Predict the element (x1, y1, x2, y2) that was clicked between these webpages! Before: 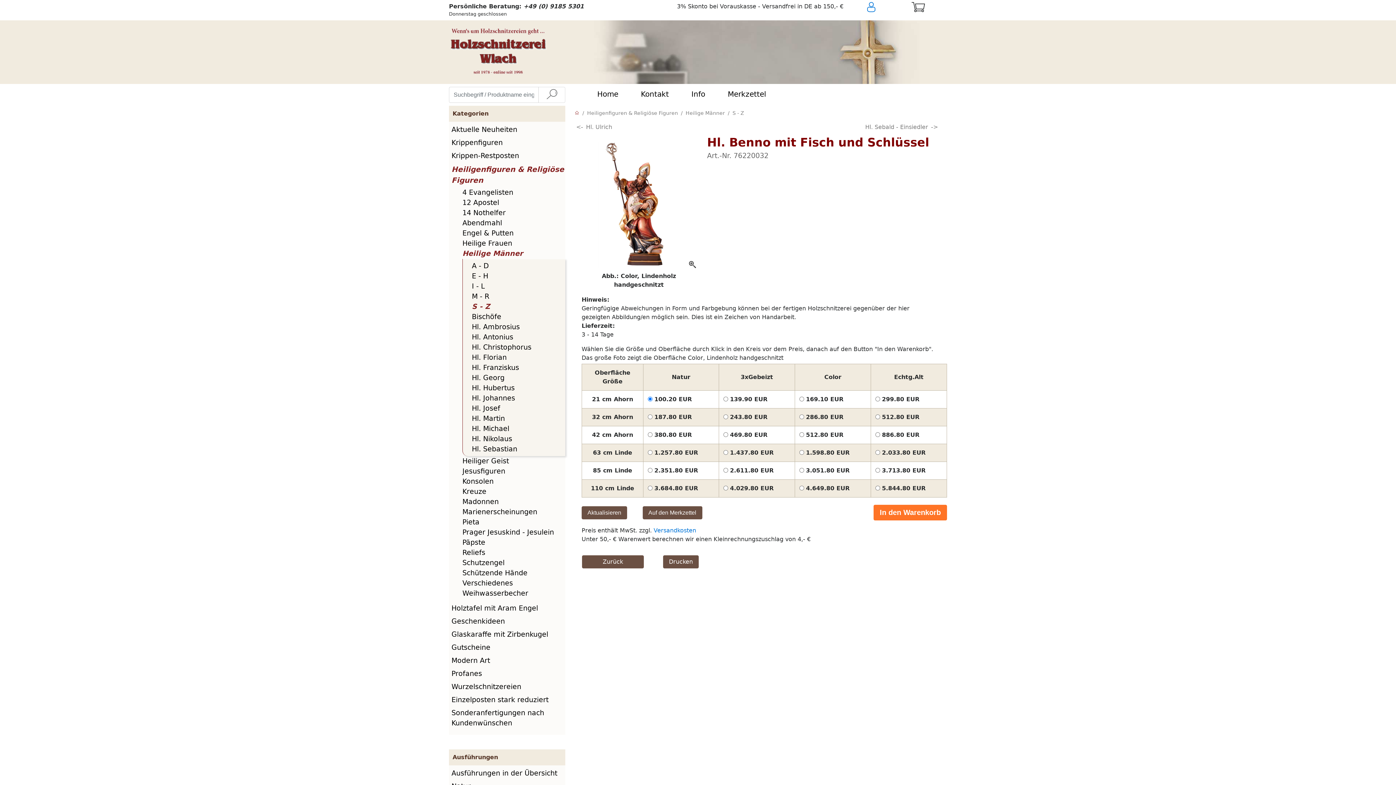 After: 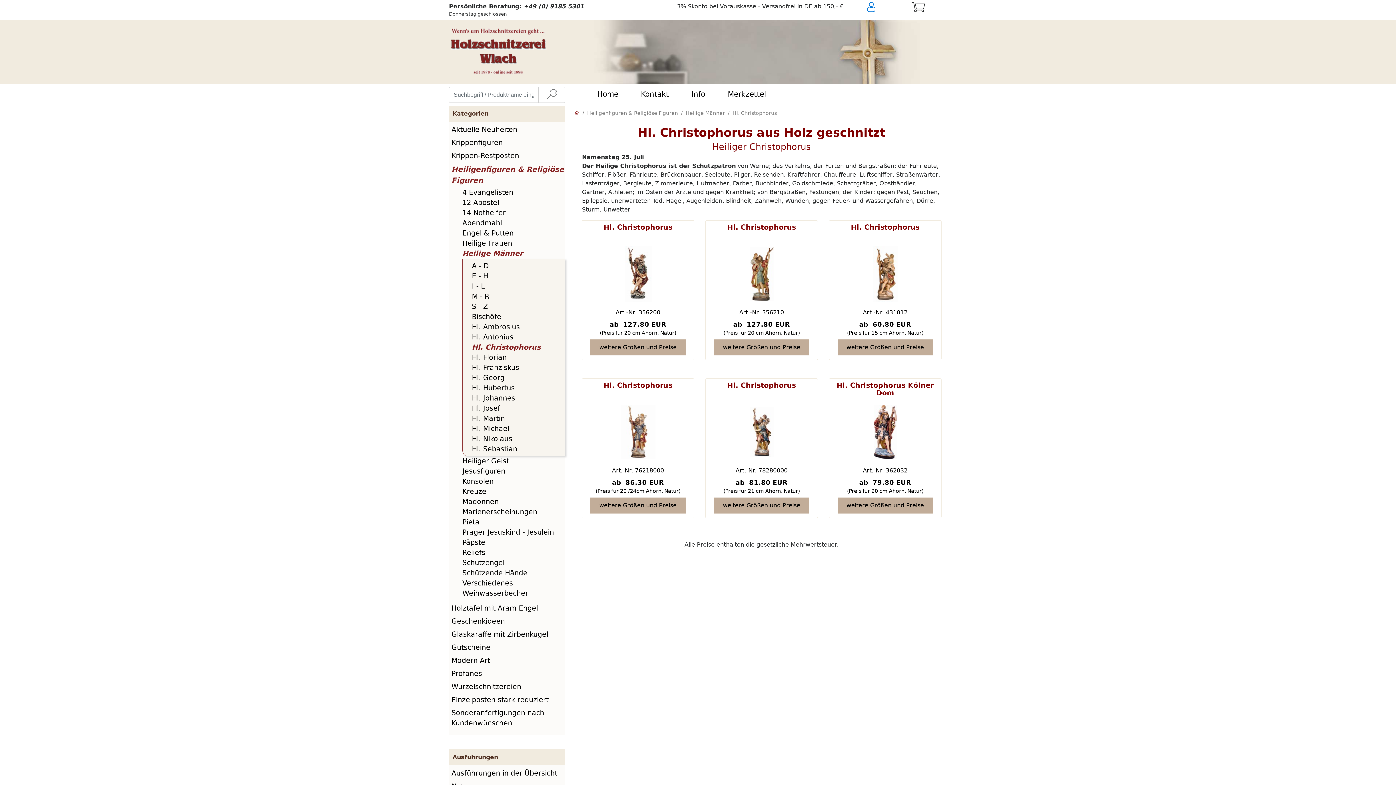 Action: label: Hl. Christophorus bbox: (468, 343, 531, 351)